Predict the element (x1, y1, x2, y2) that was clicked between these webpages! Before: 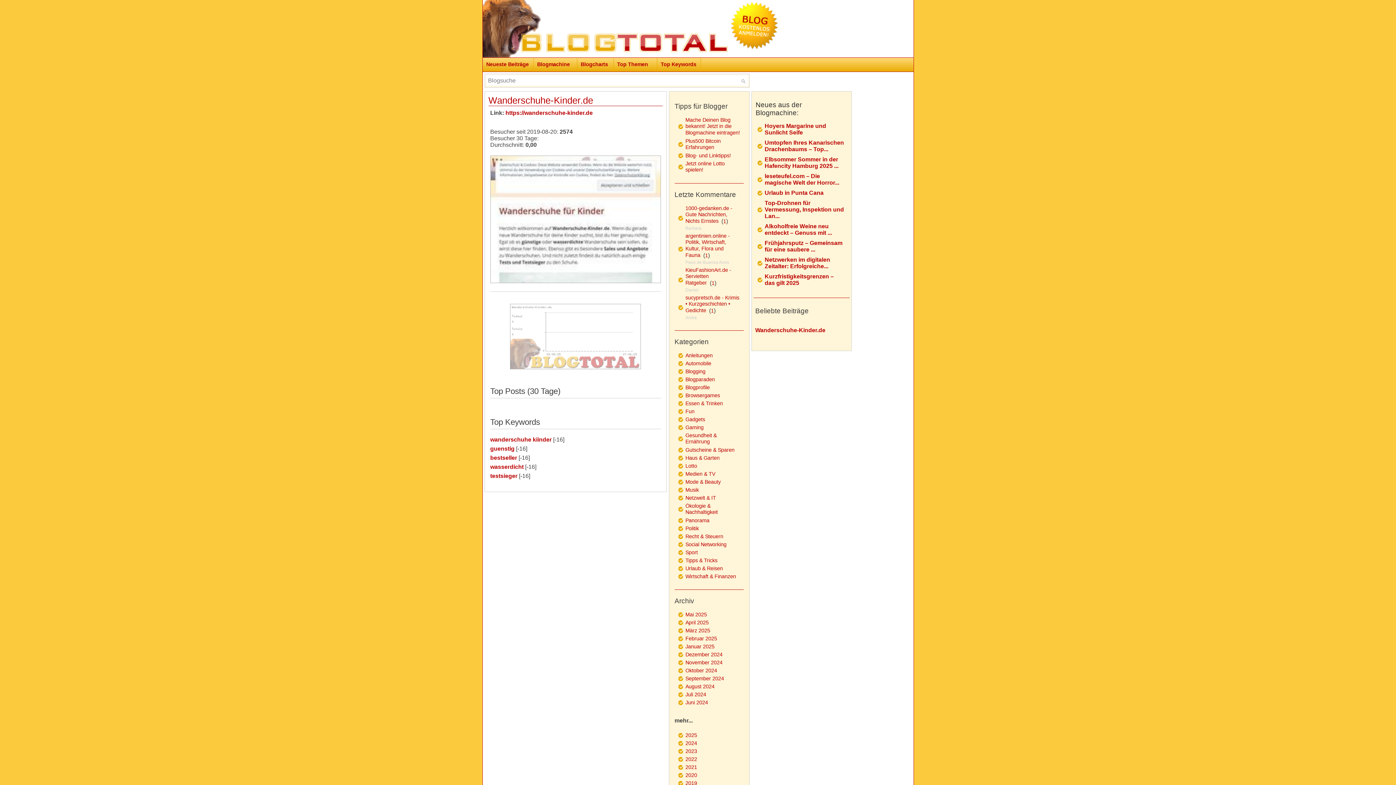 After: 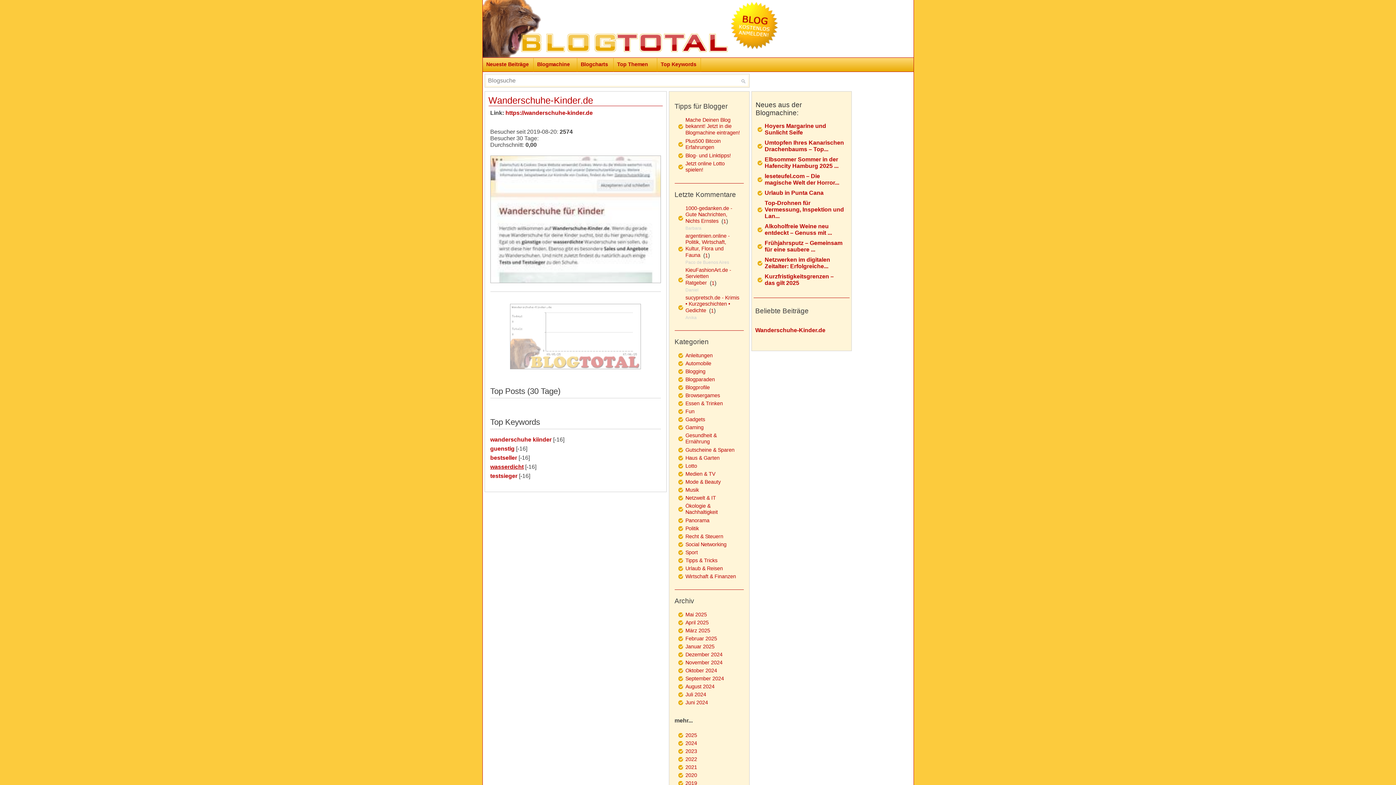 Action: label: wasserdicht bbox: (490, 464, 523, 470)